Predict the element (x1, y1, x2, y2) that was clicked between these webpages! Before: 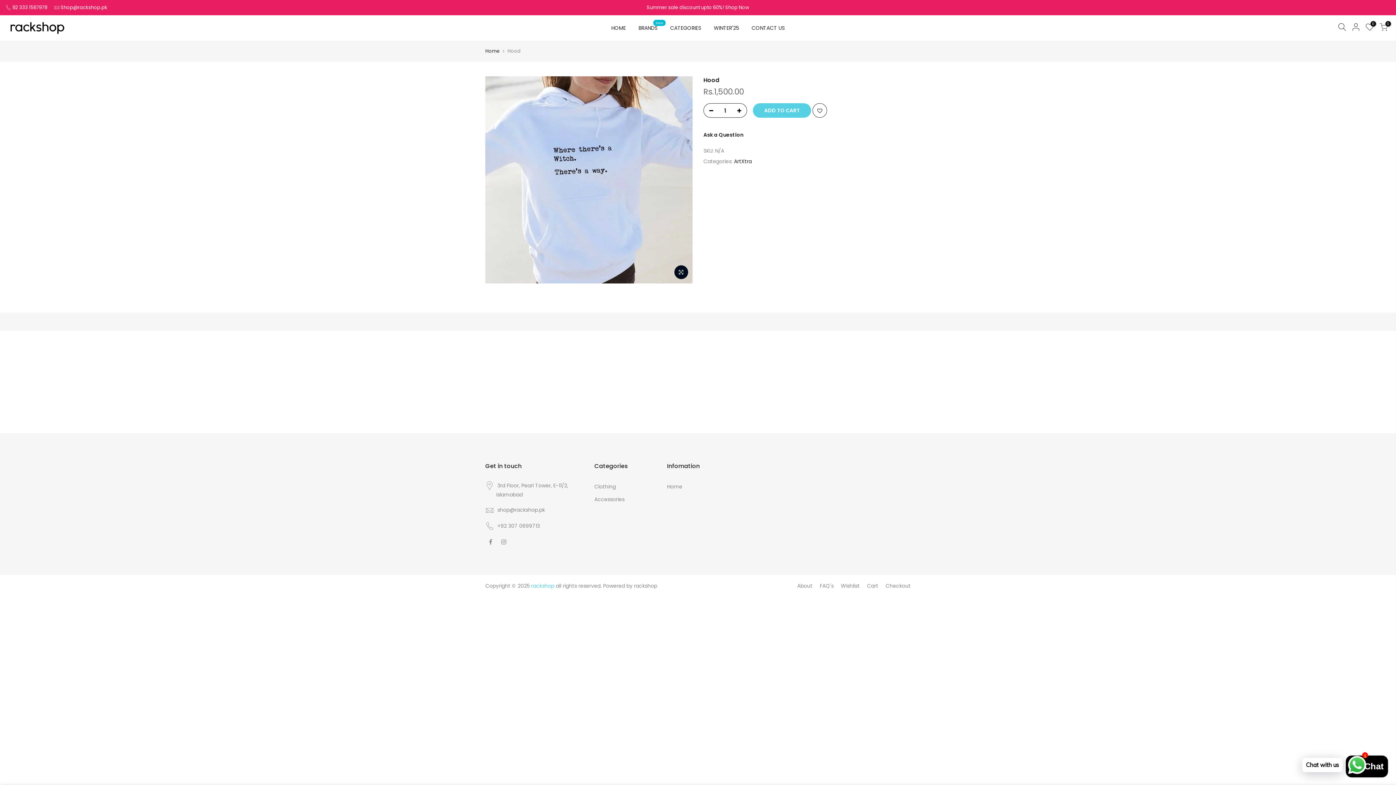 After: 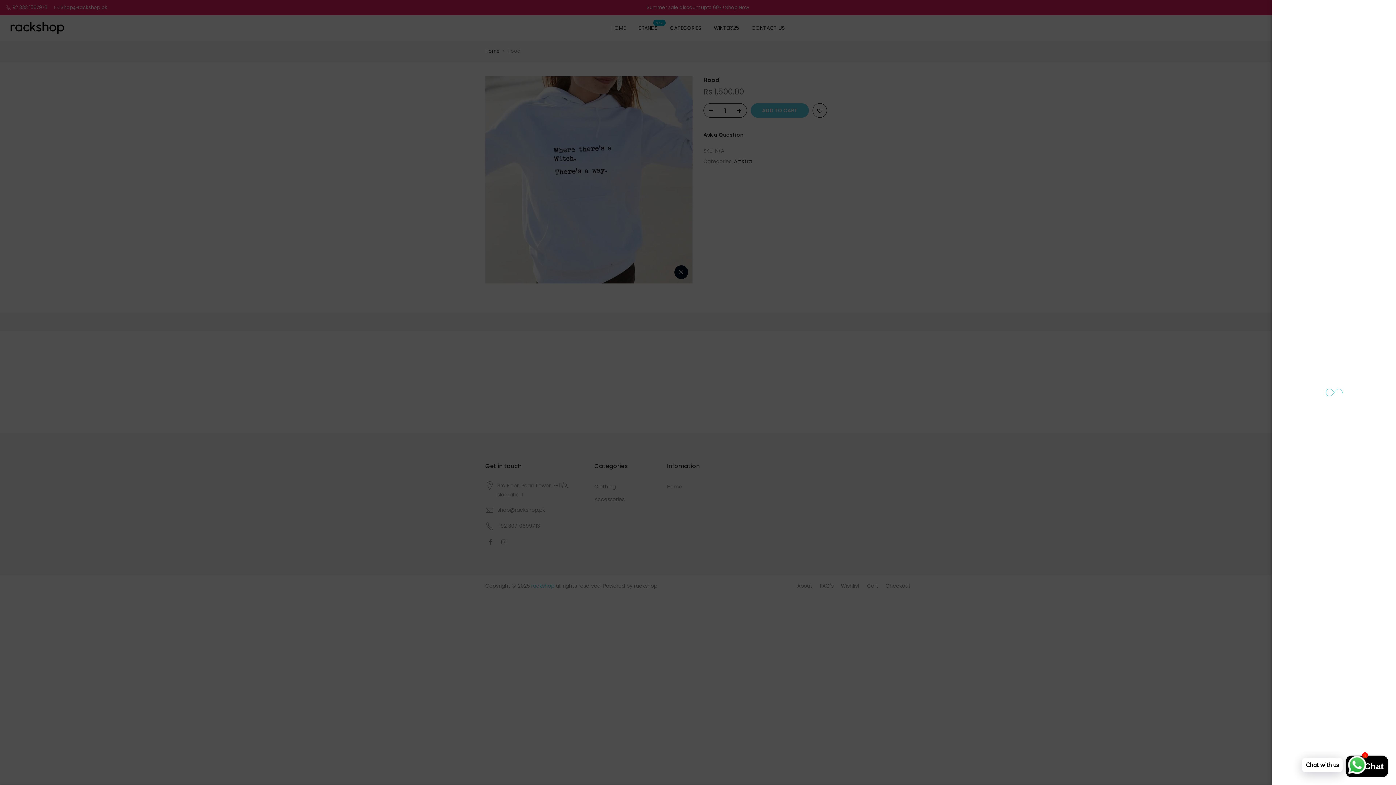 Action: bbox: (1352, 22, 1360, 33)